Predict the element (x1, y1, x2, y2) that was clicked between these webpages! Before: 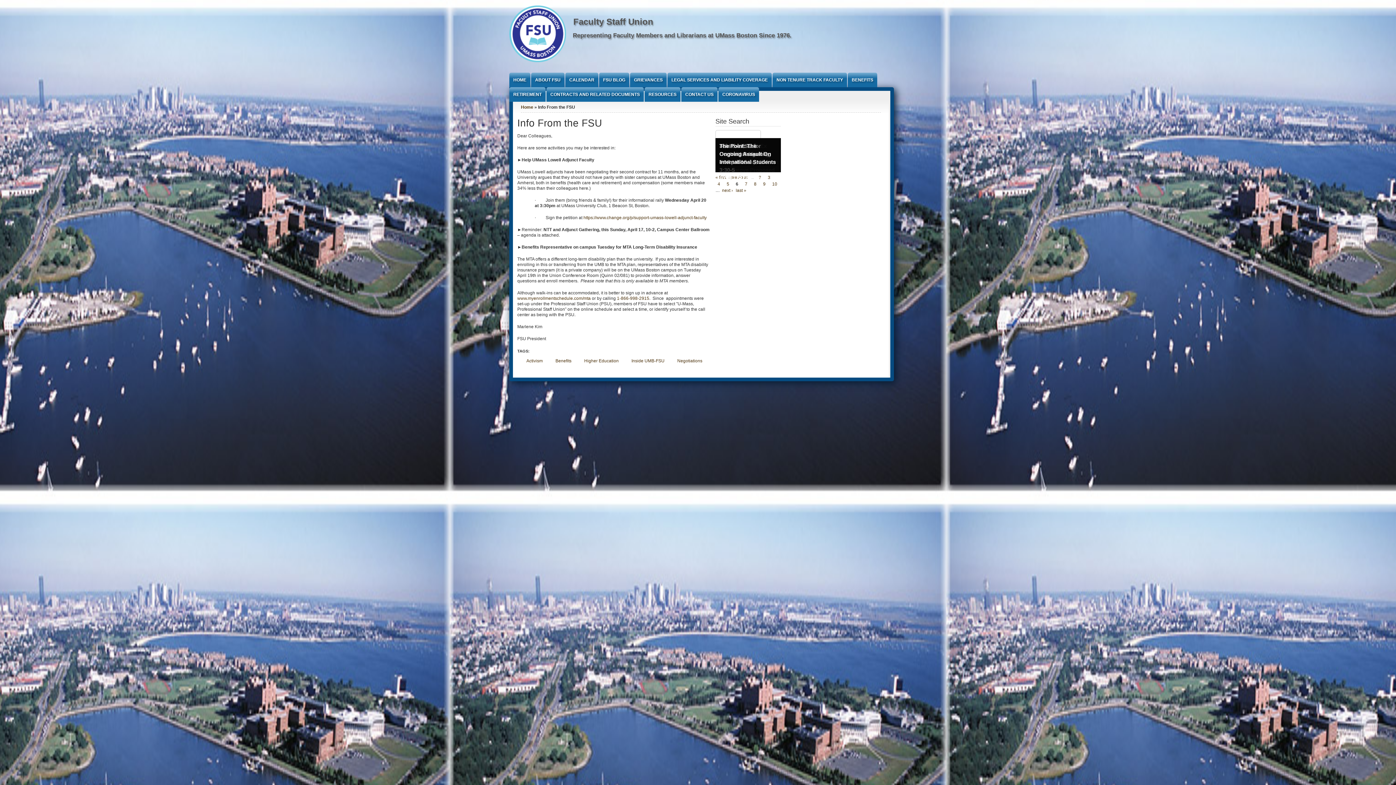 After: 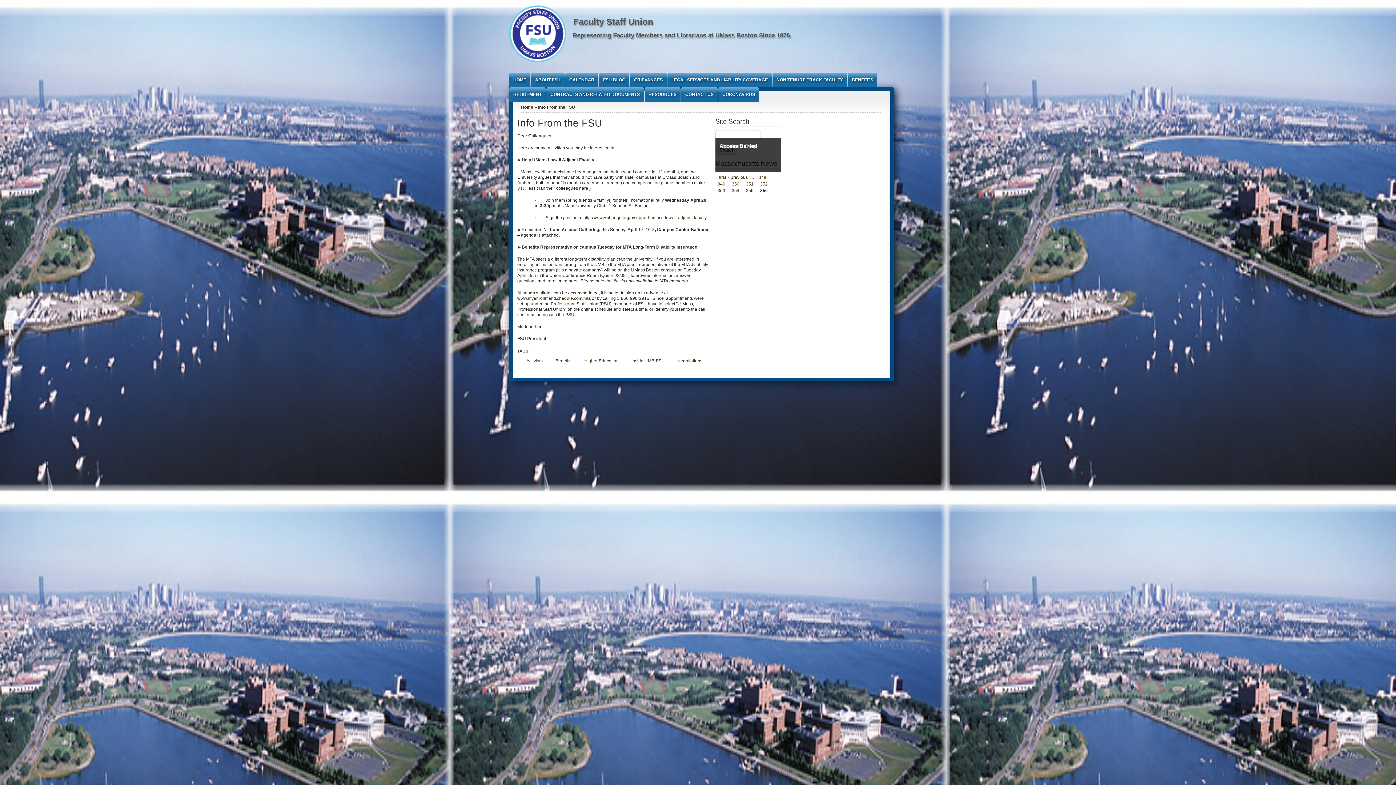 Action: label: last » bbox: (736, 188, 746, 193)